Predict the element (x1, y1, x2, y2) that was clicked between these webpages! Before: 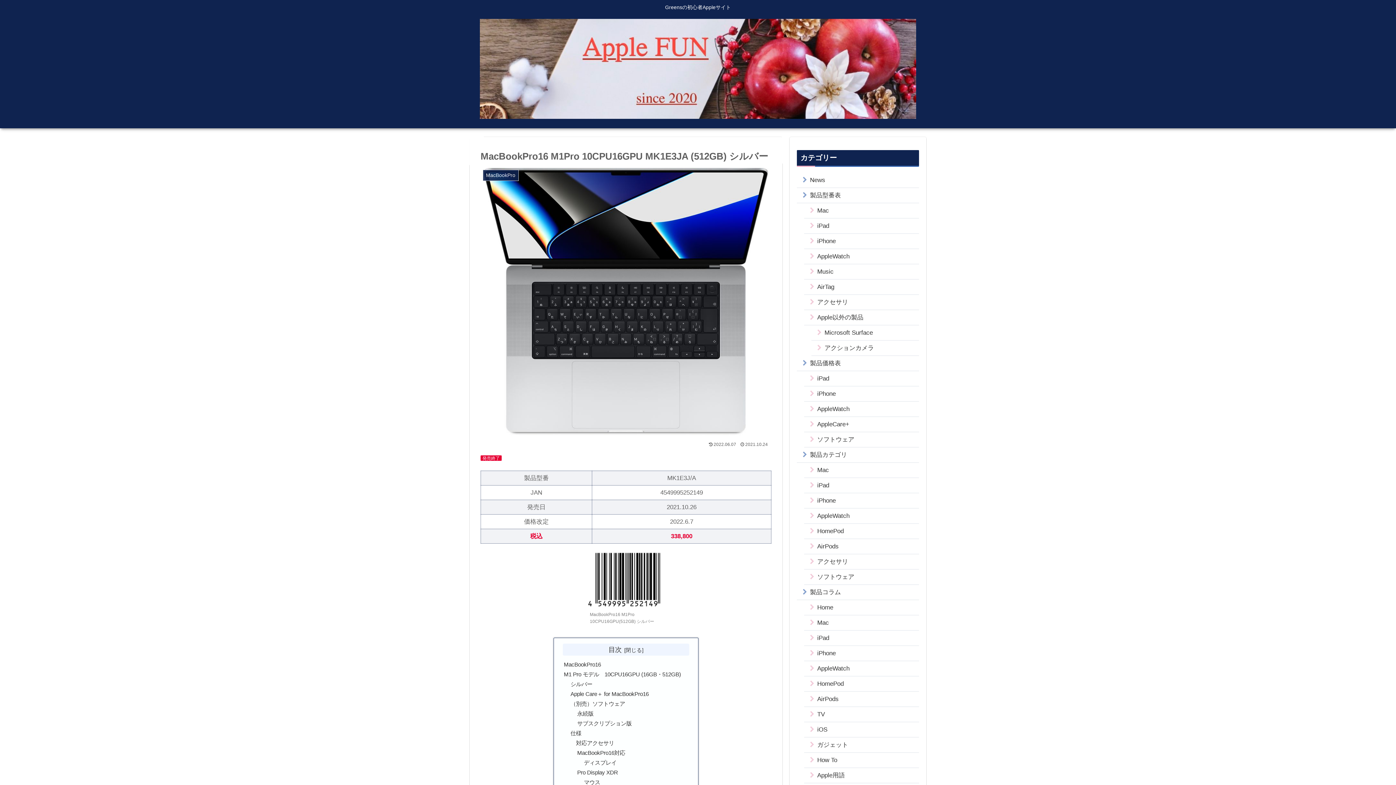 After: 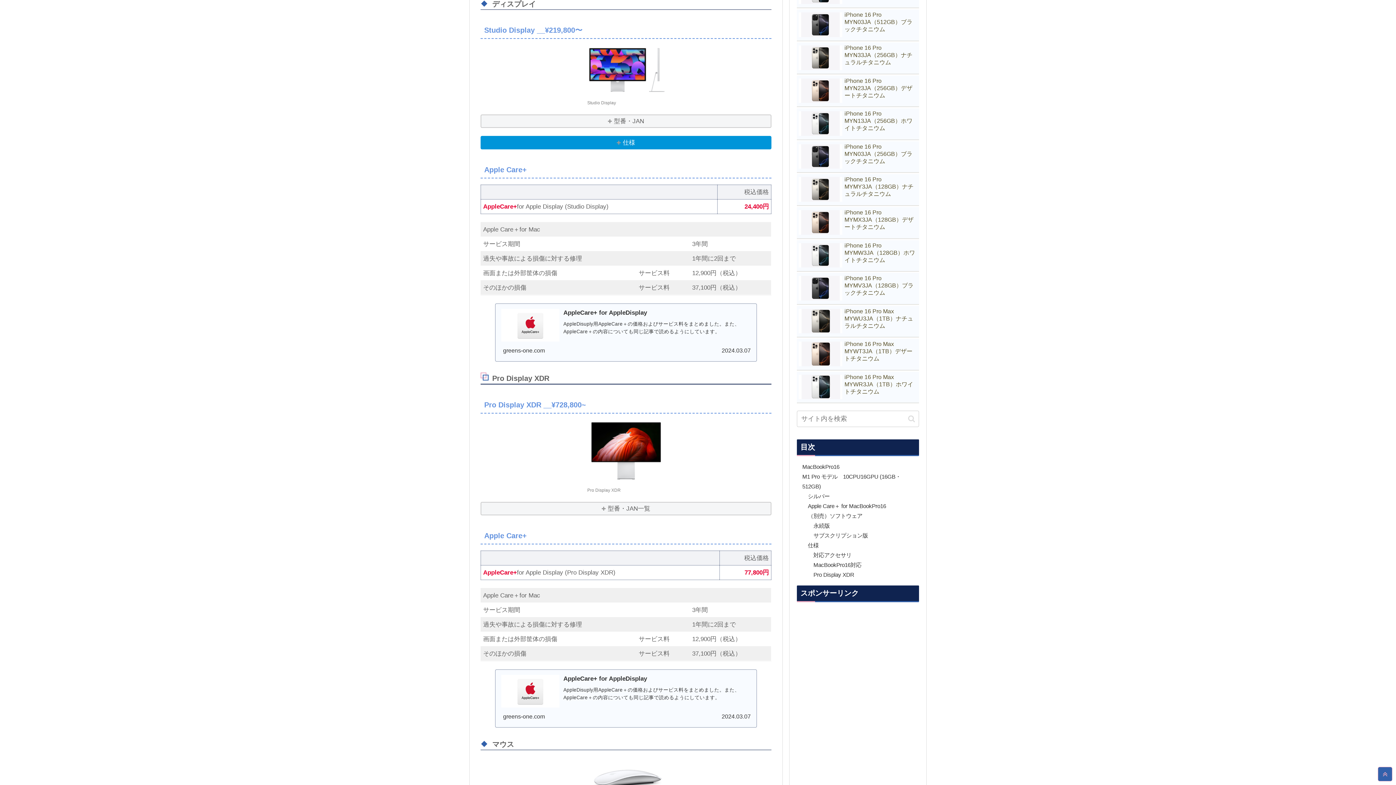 Action: bbox: (584, 760, 616, 766) label: ディスプレイ